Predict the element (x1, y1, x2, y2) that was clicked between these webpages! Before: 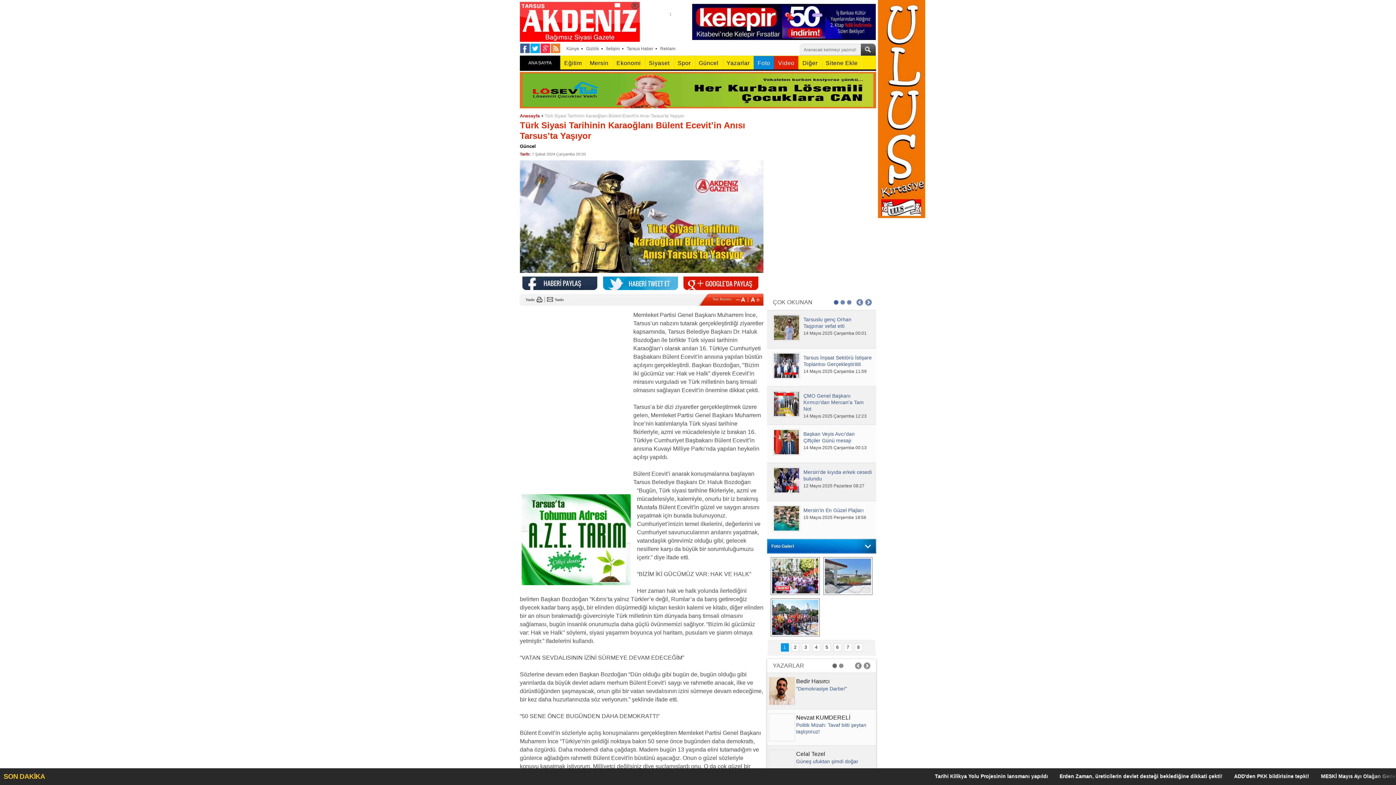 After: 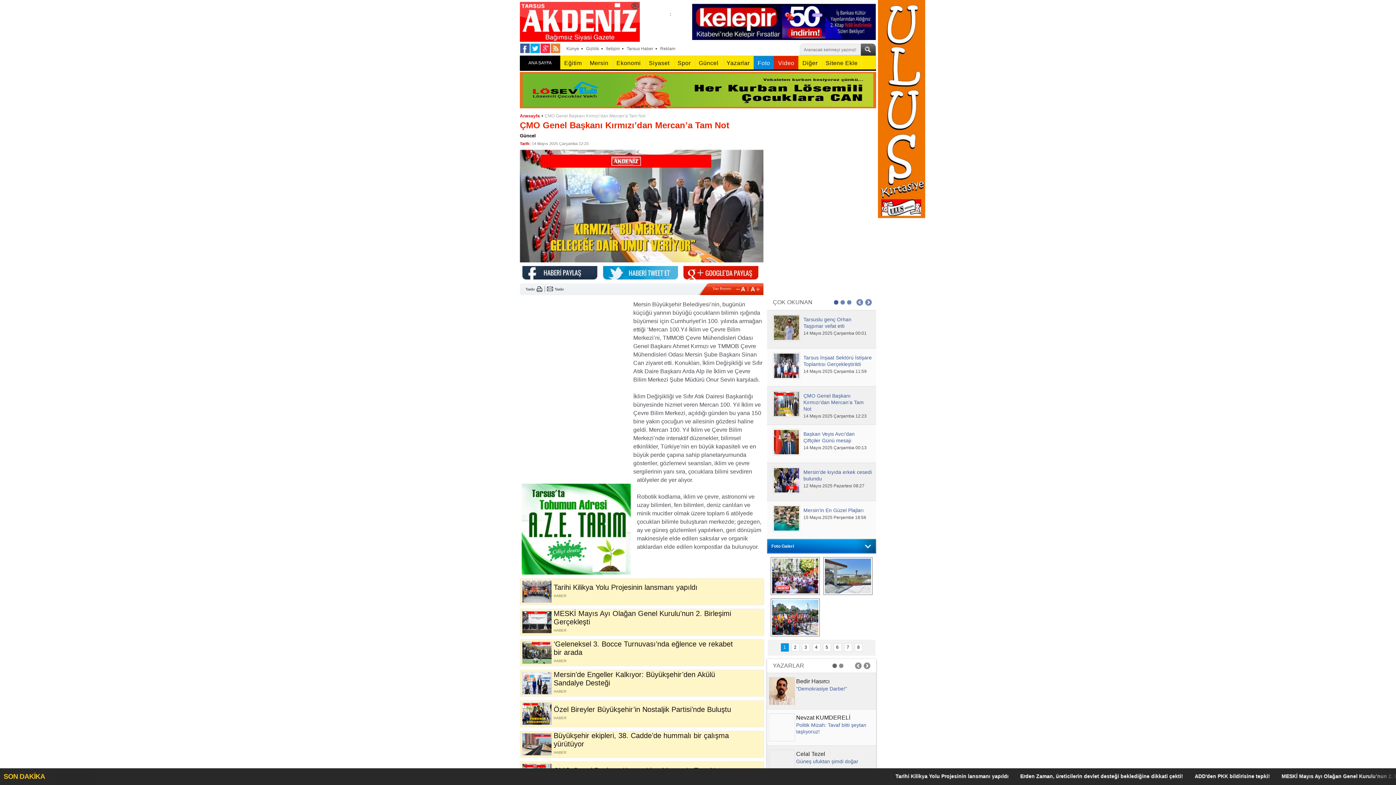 Action: label: ÇMO Genel Başkanı Kırmızı’dan Mercan’a Tam Not bbox: (803, 392, 872, 412)